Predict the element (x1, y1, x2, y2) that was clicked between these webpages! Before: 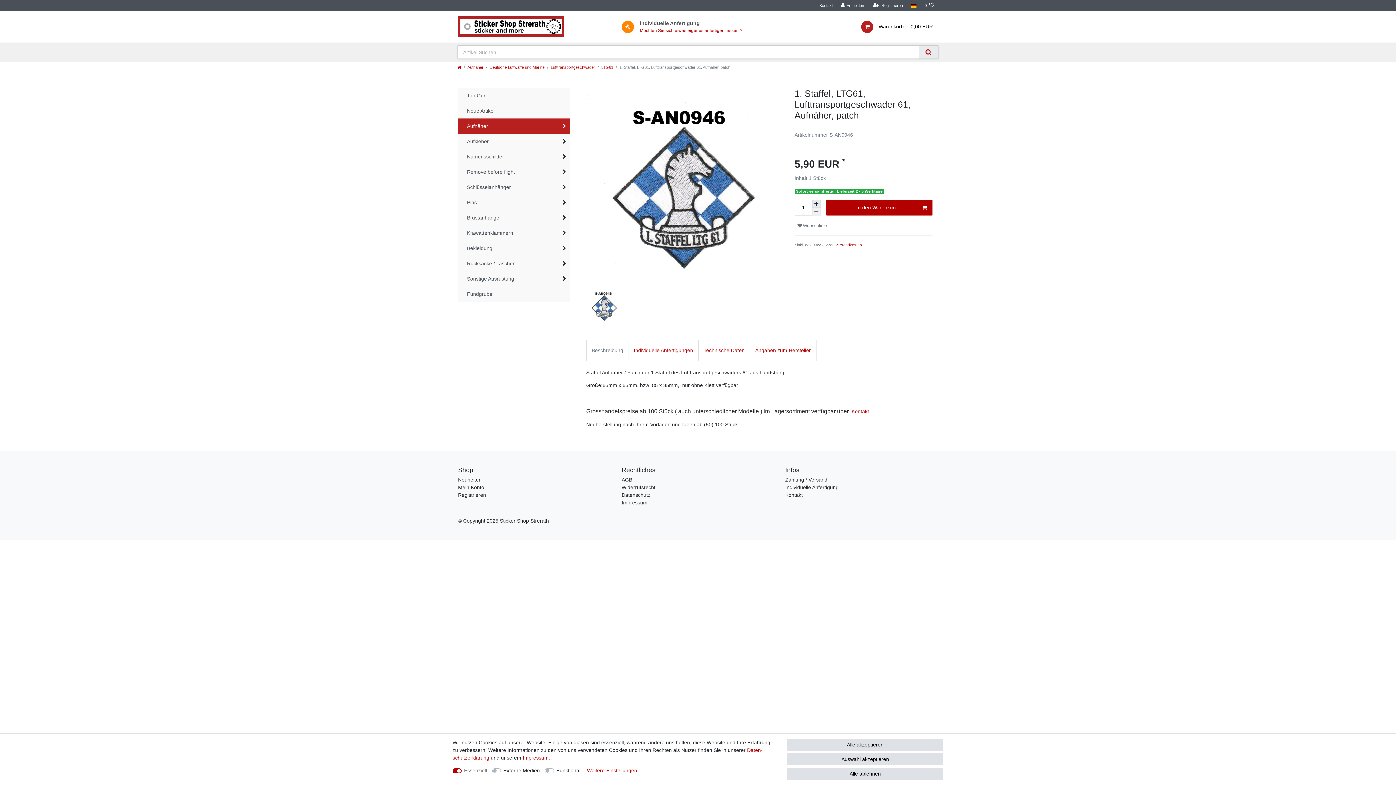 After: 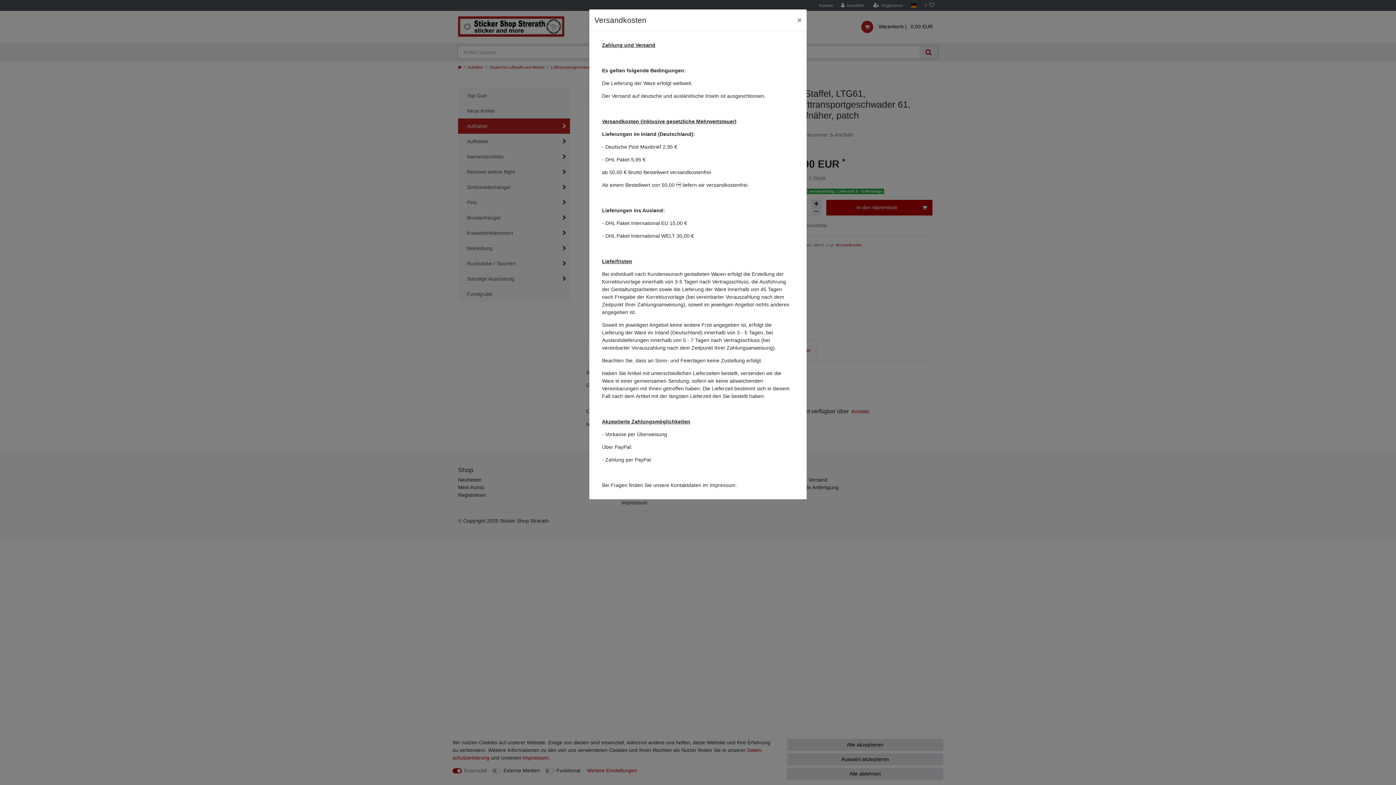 Action: bbox: (835, 243, 862, 247) label: Versandkosten